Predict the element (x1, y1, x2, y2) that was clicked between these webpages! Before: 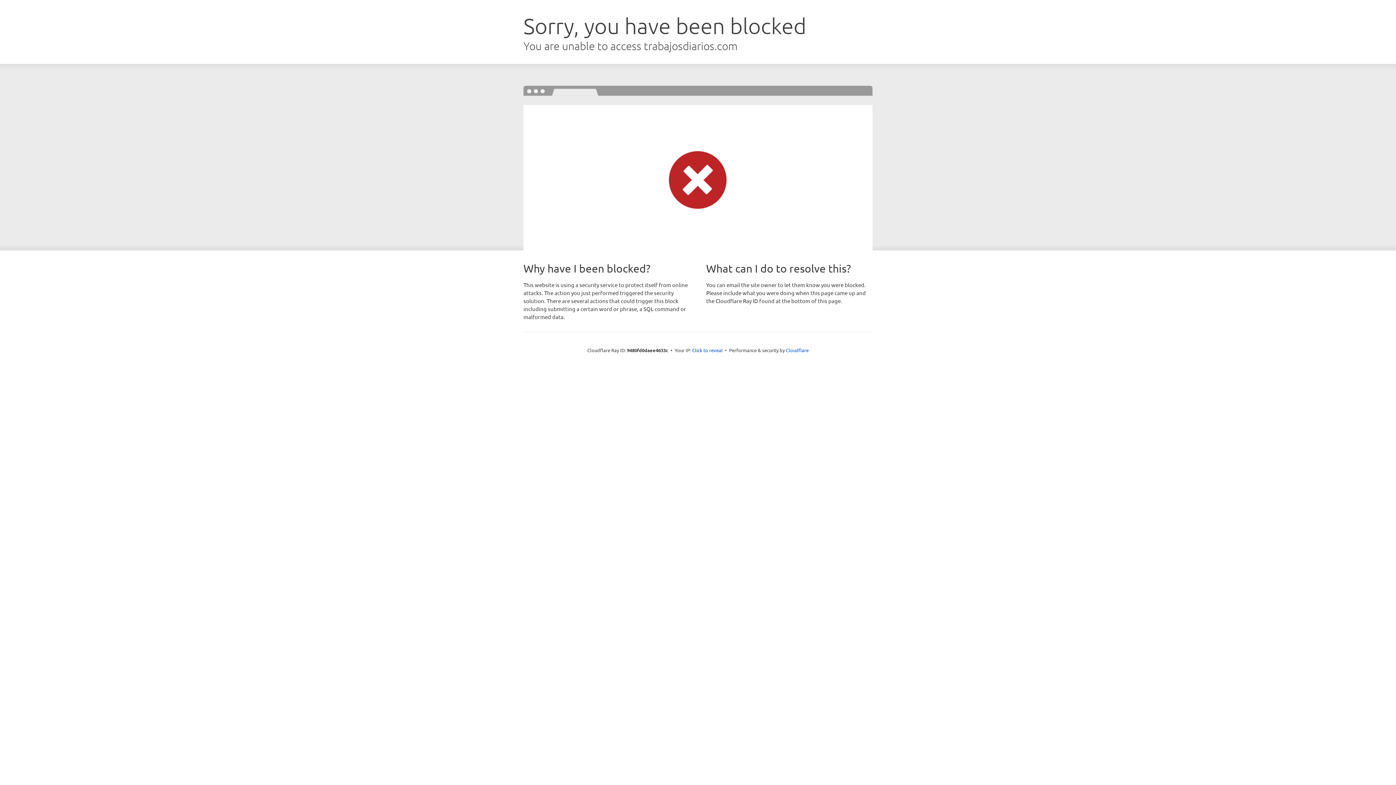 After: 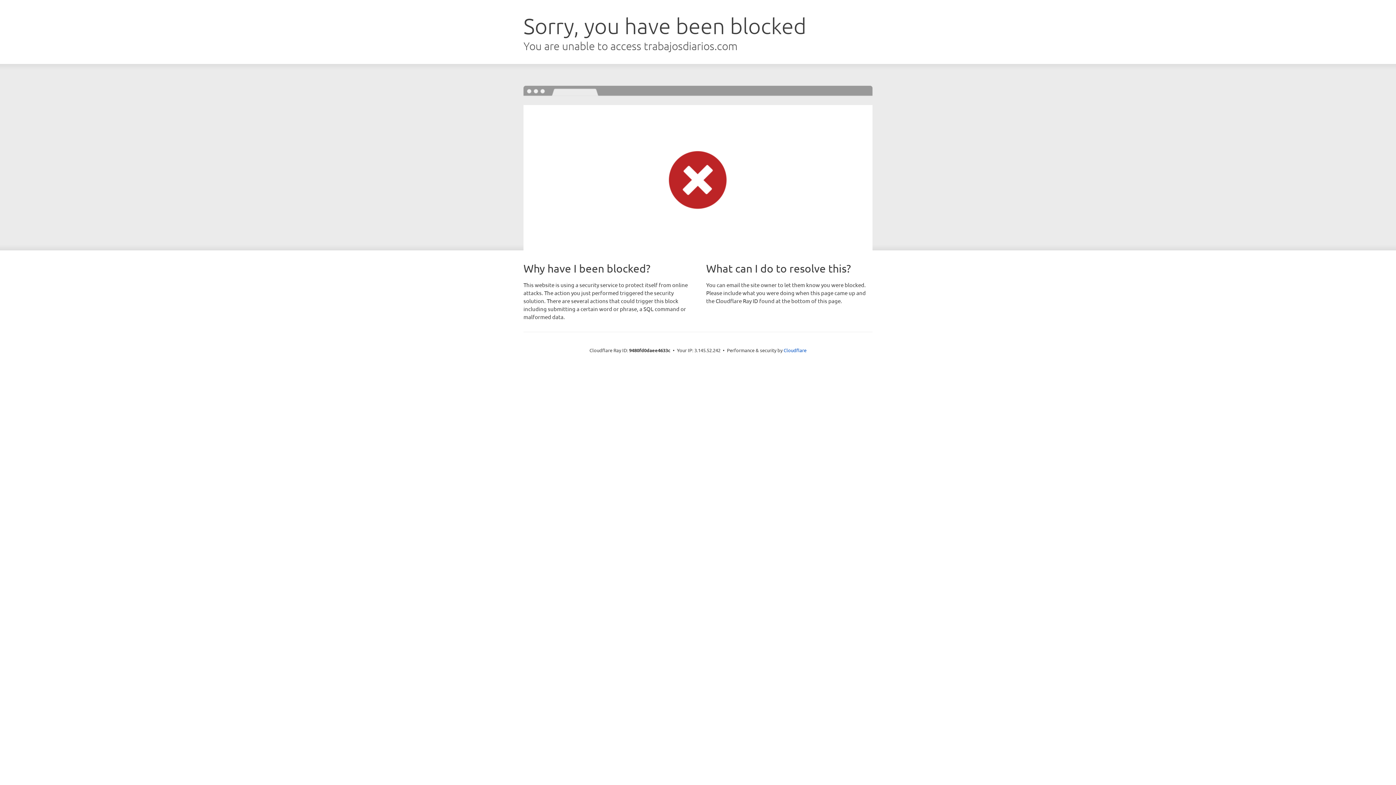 Action: bbox: (692, 346, 722, 353) label: Click to reveal